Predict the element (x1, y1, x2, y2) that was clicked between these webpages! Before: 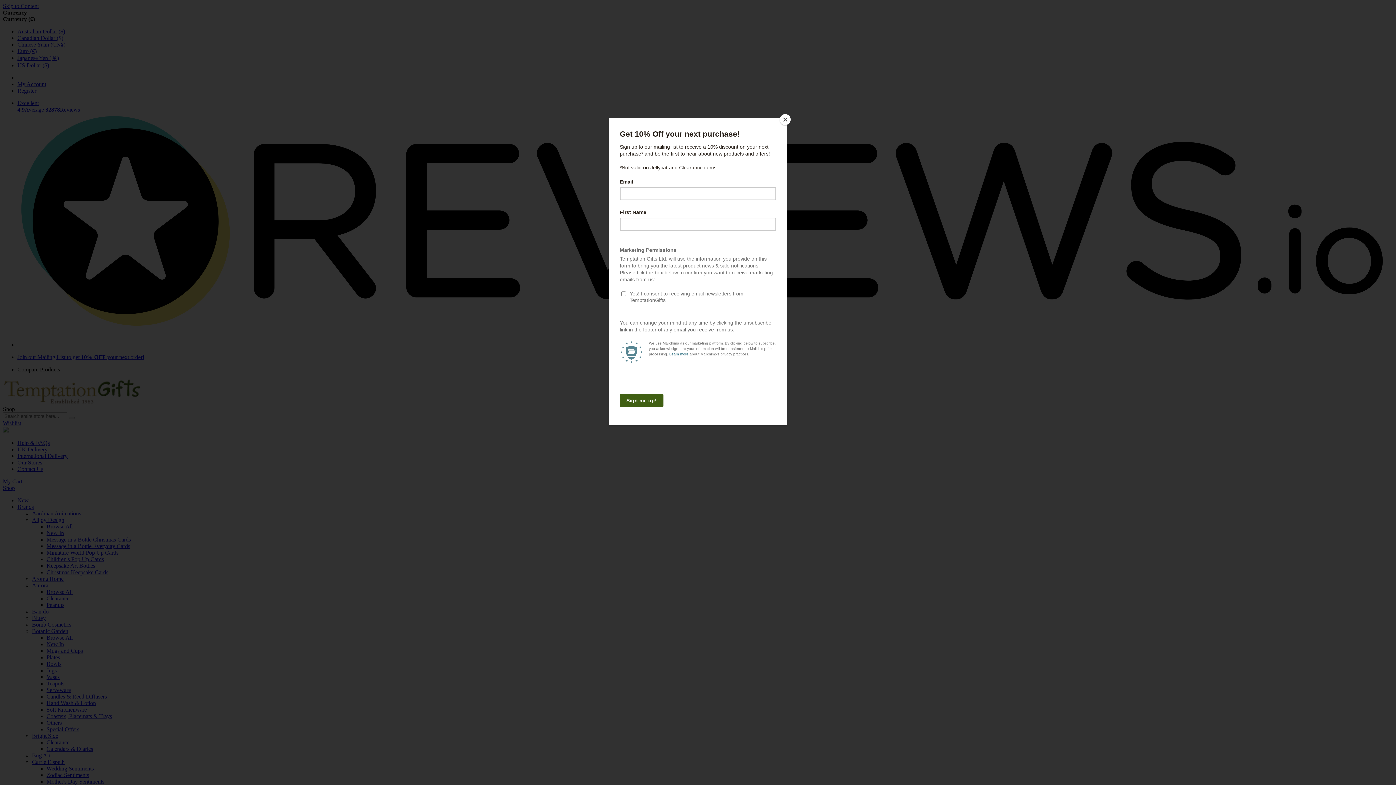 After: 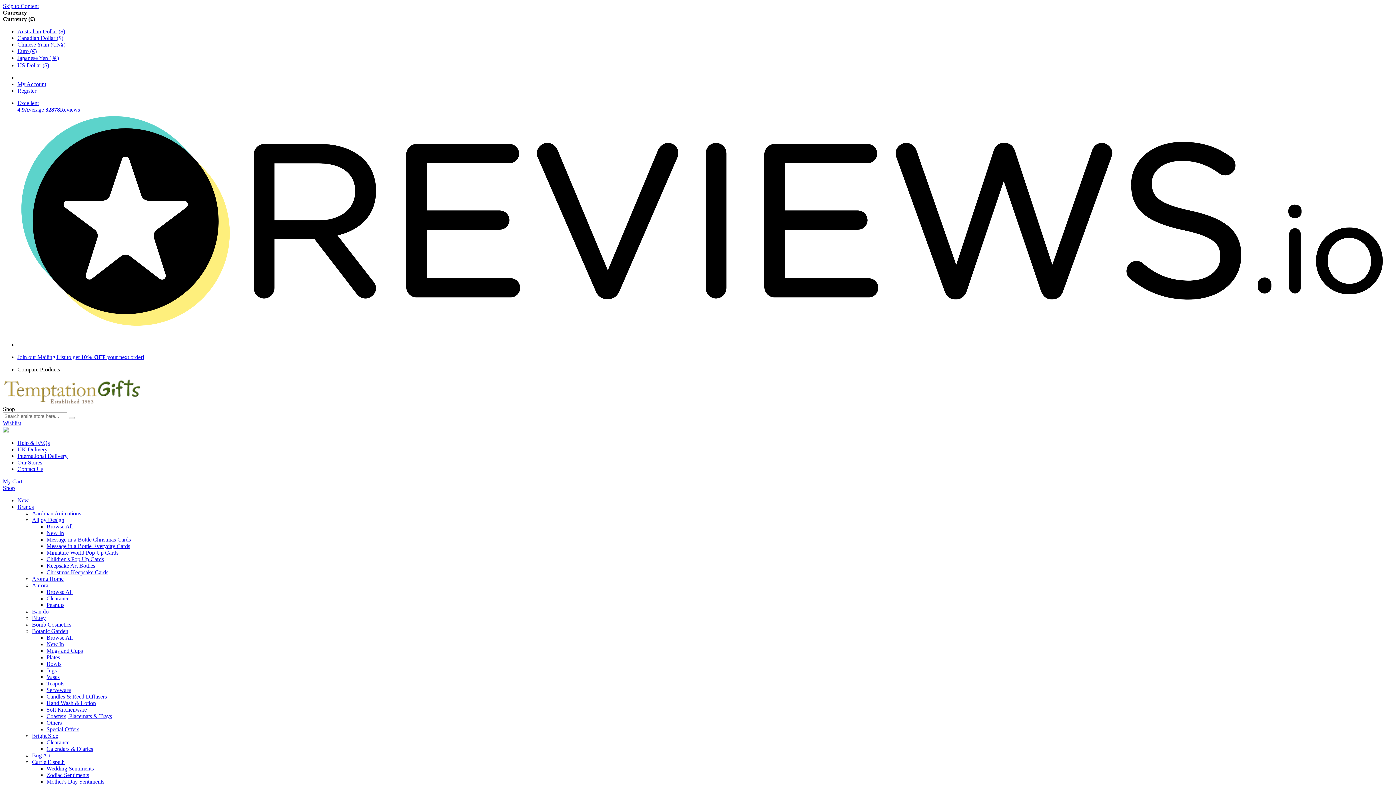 Action: bbox: (780, 114, 790, 125) label: Close